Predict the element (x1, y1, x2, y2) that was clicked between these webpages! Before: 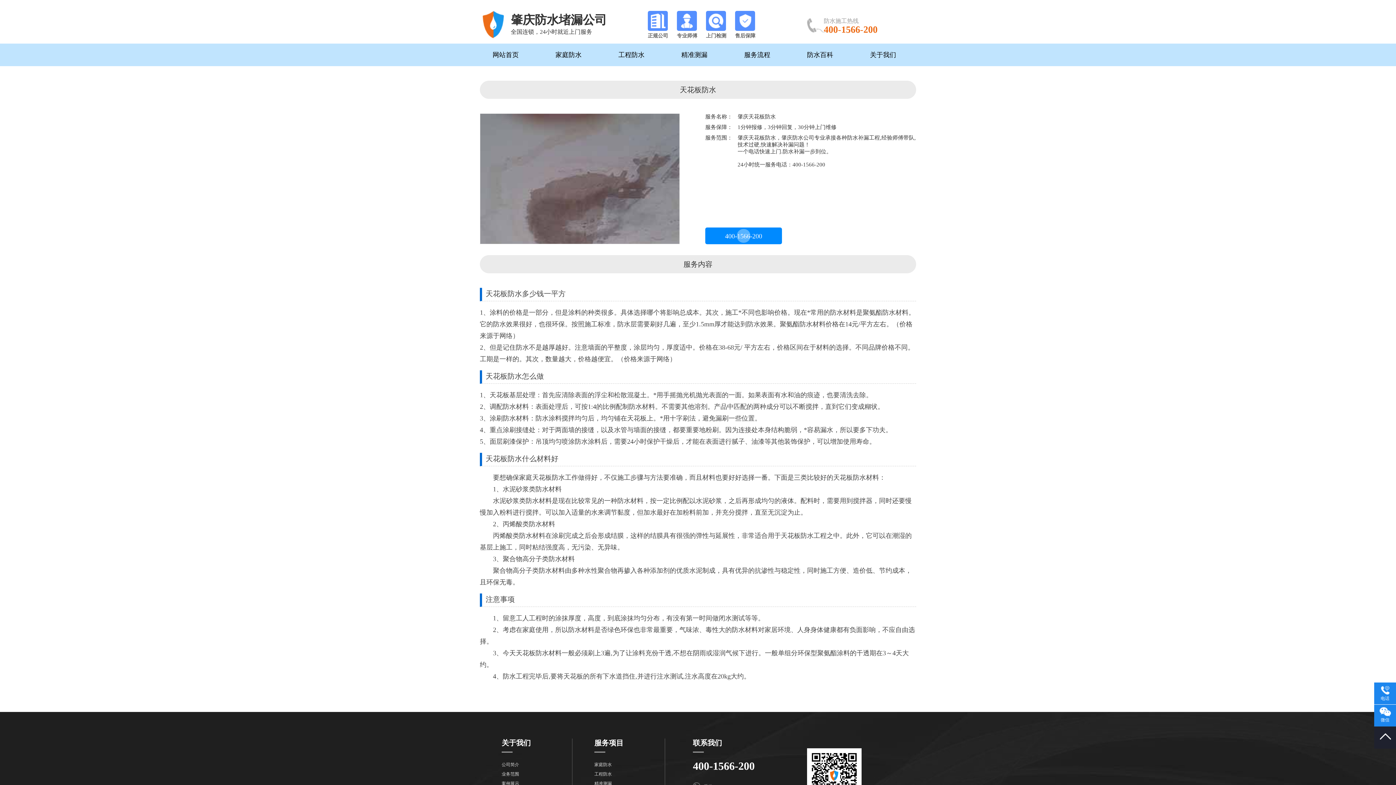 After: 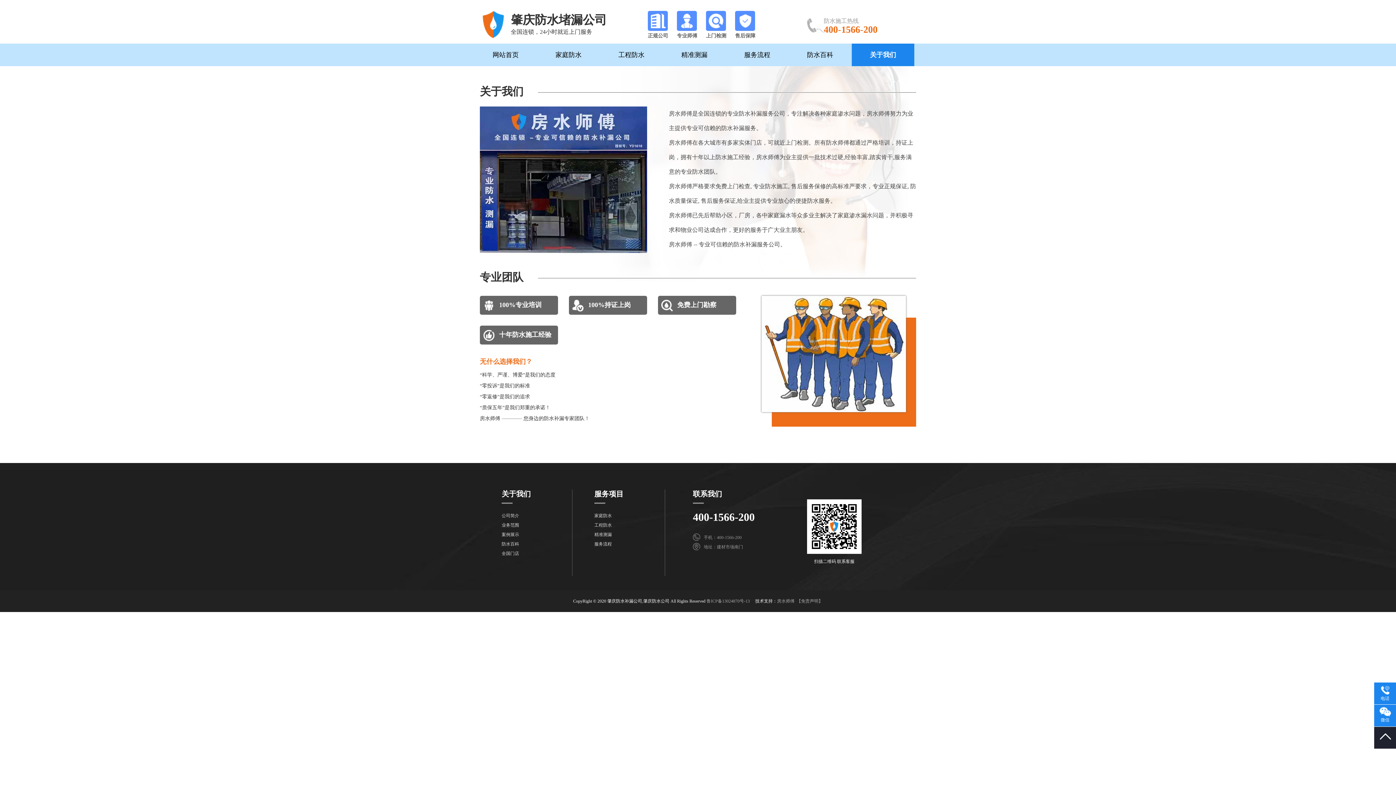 Action: bbox: (852, 43, 914, 66) label: 关于我们